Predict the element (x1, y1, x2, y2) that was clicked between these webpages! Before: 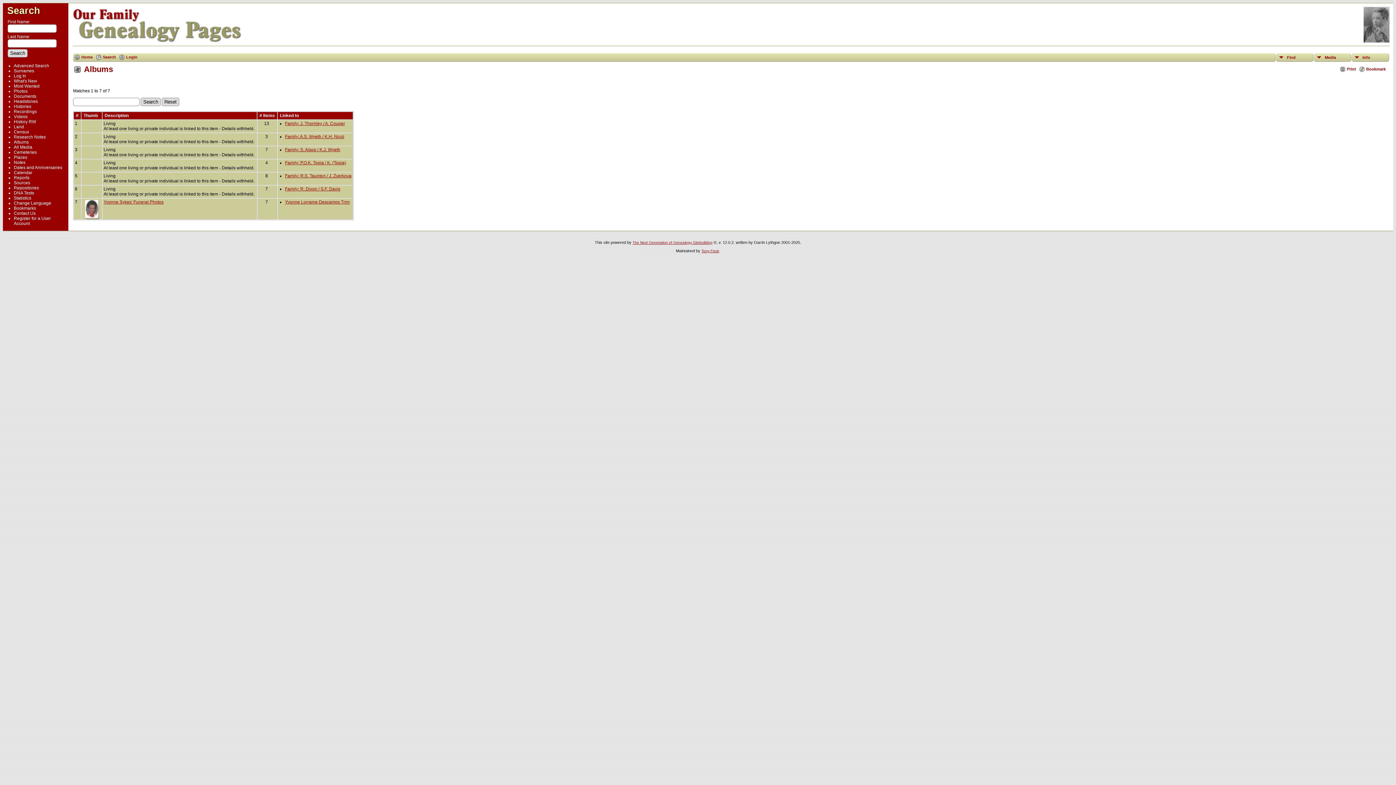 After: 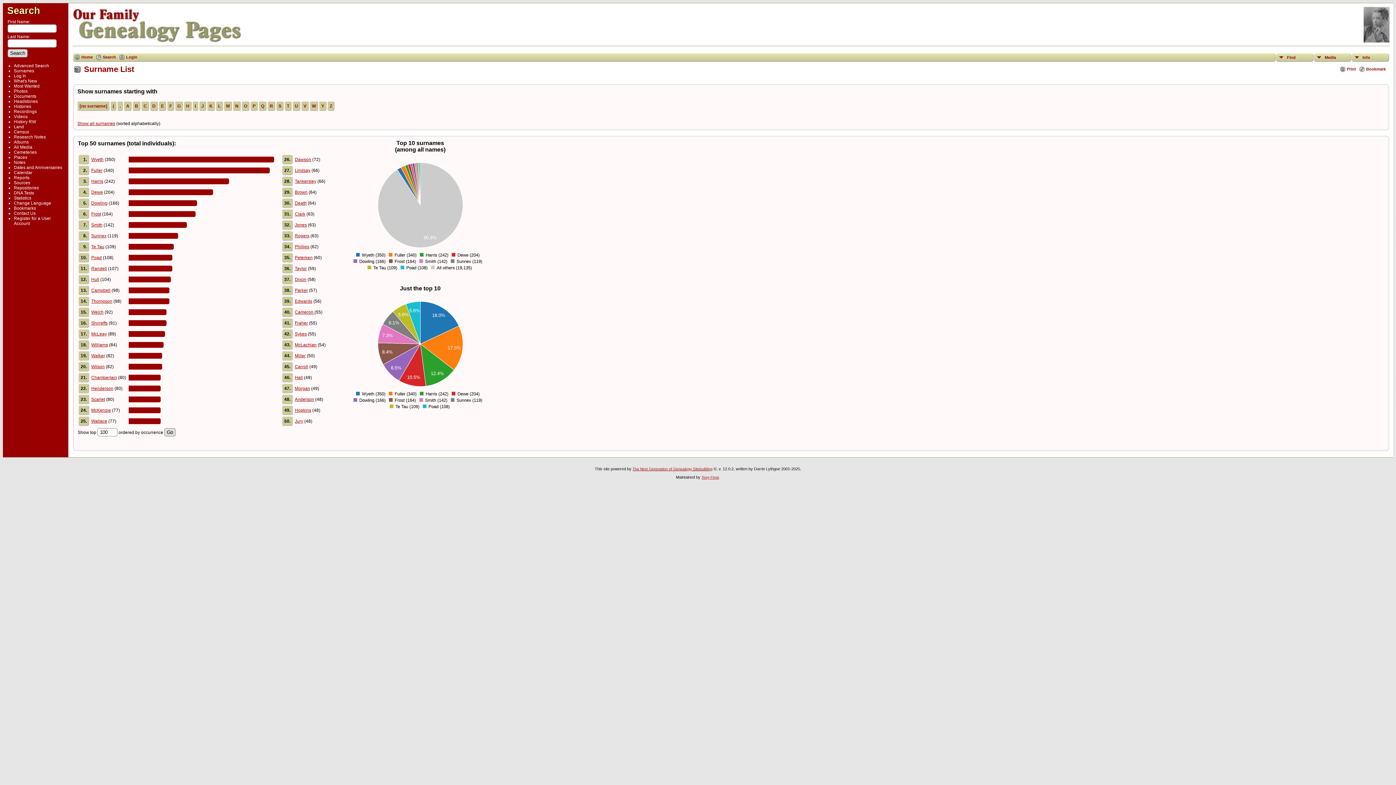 Action: bbox: (13, 68, 34, 73) label: Surnames